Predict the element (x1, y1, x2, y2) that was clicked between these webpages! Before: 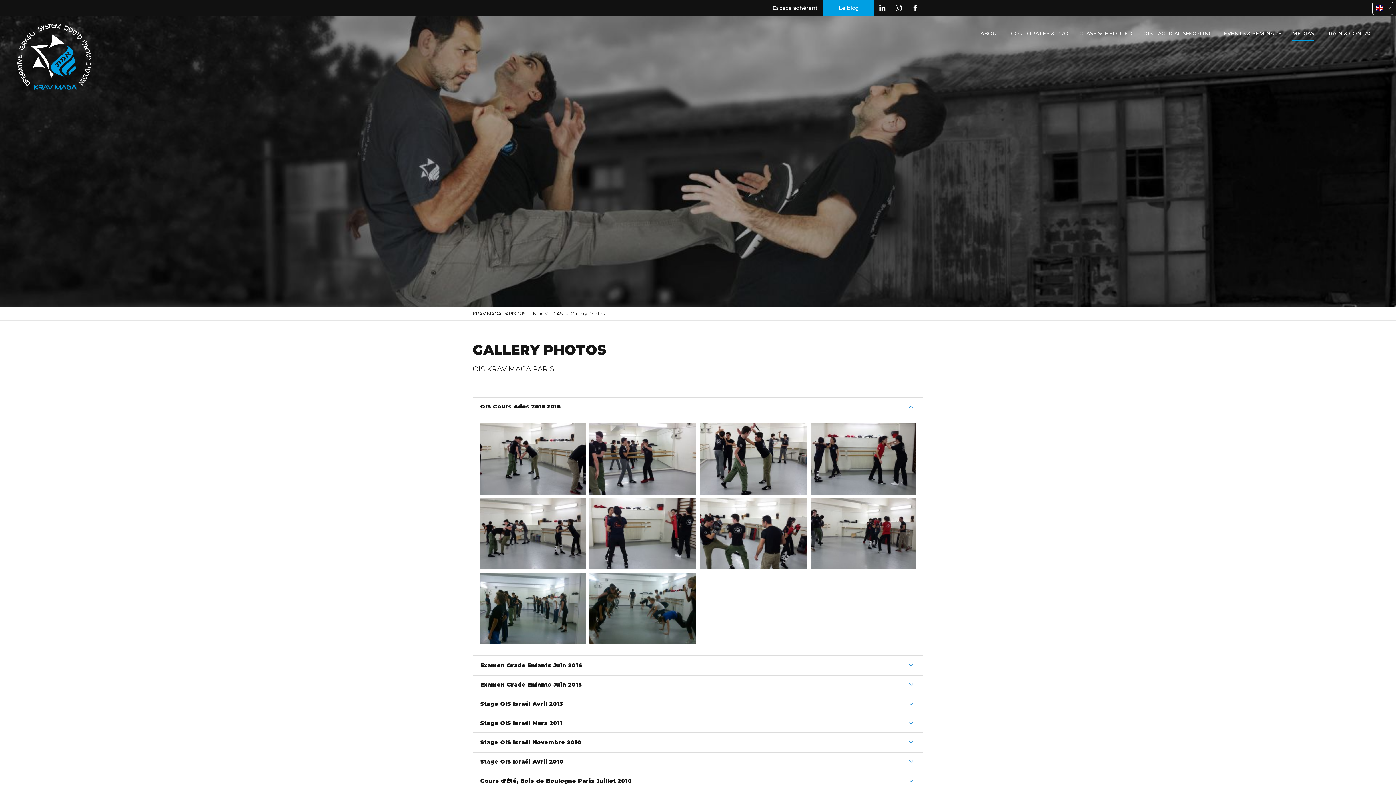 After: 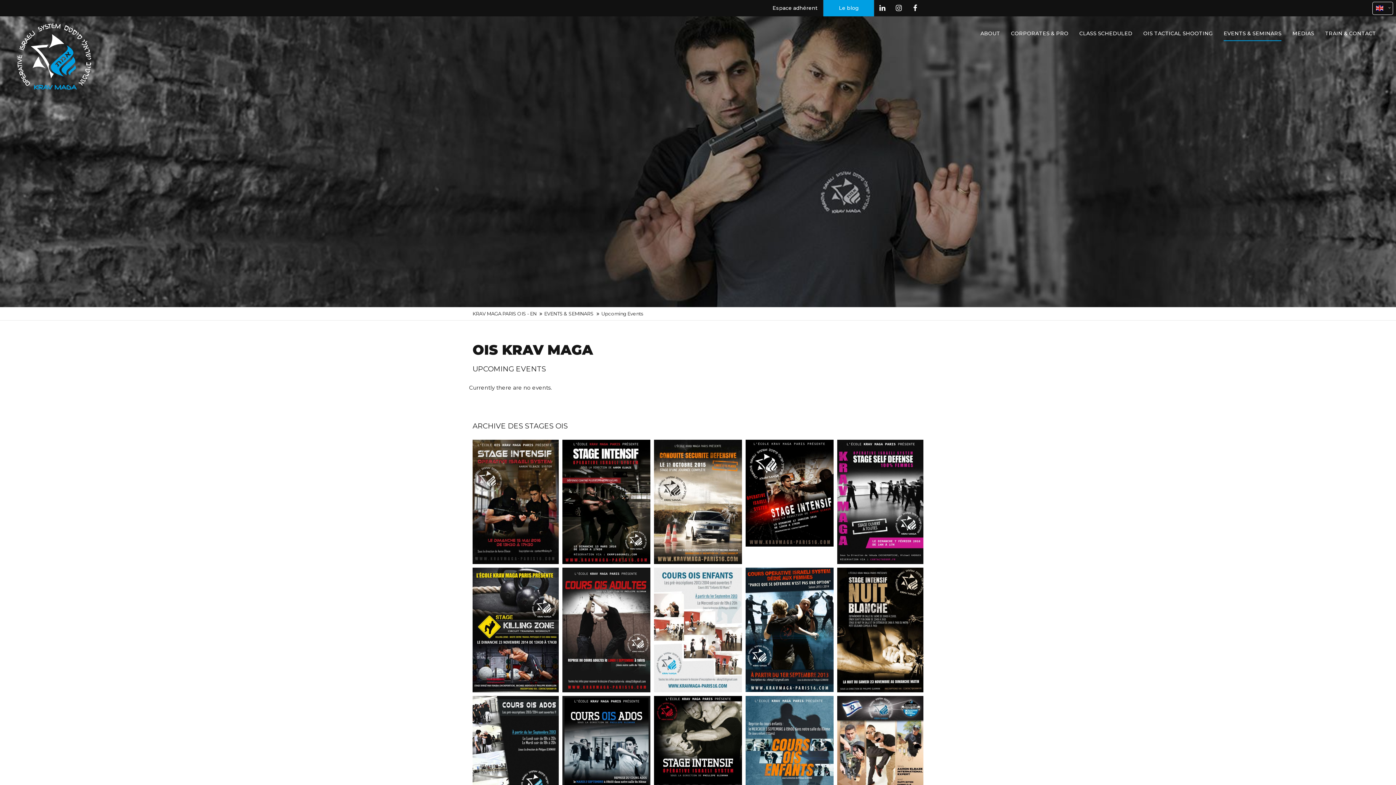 Action: bbox: (1224, 26, 1281, 41) label: EVENTS & SEMINARS